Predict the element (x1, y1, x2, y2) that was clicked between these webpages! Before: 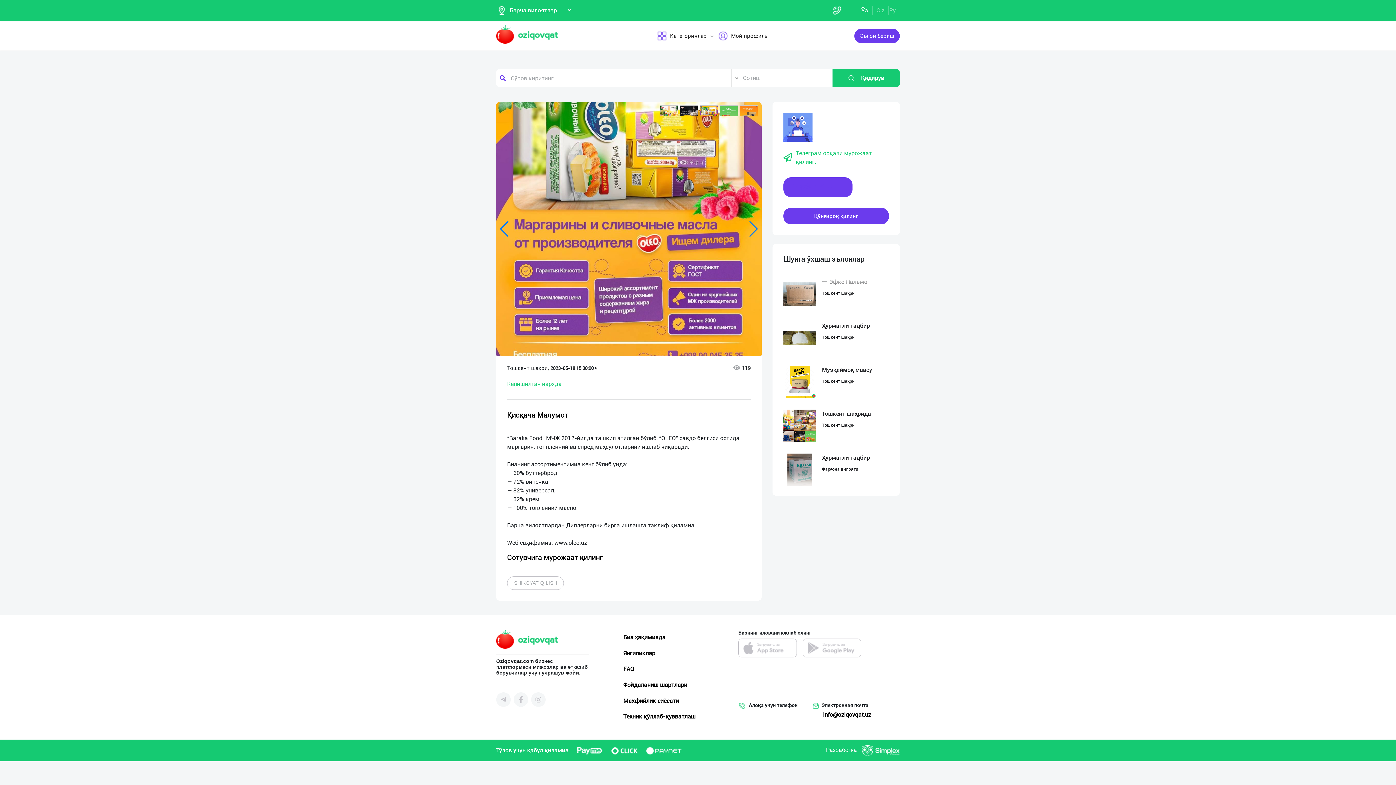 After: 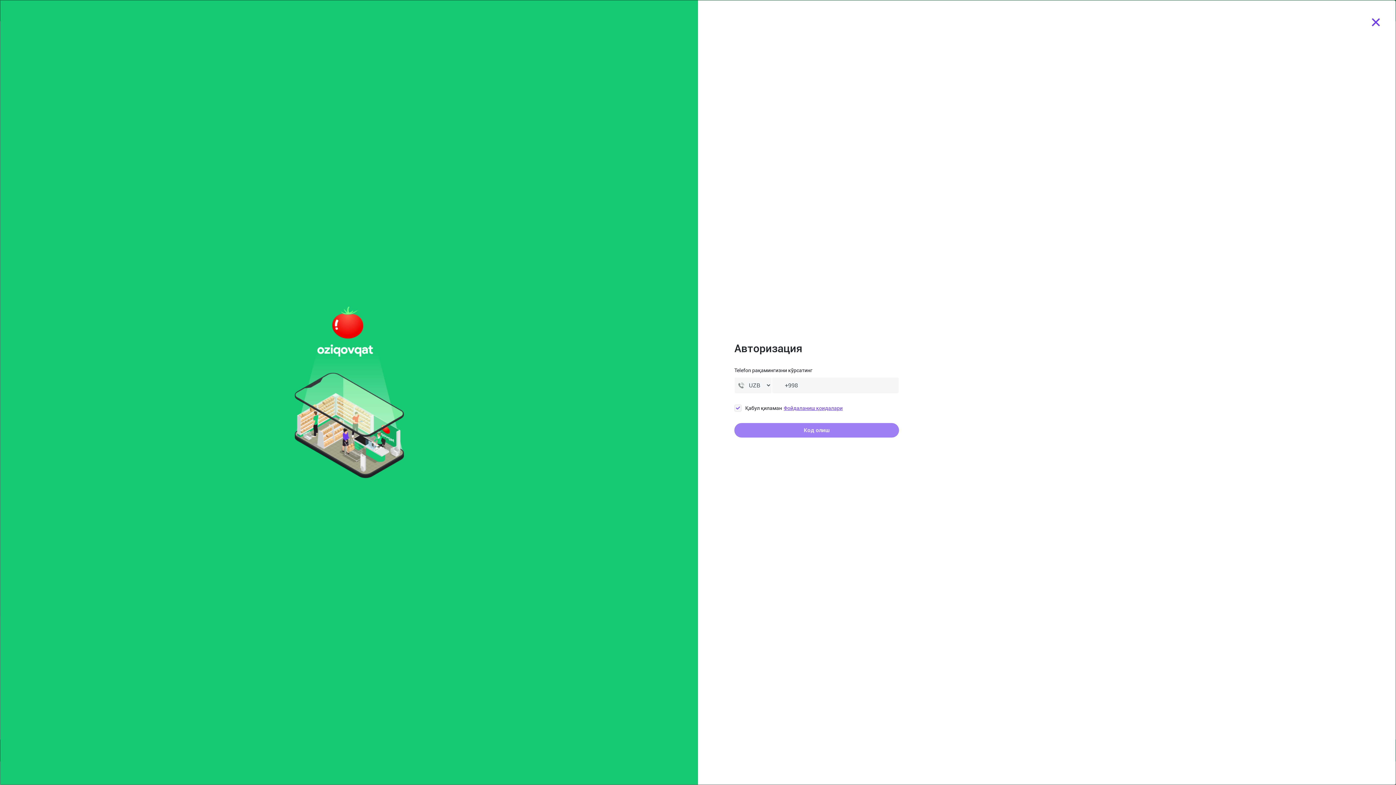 Action: label: Хабар ёзинг bbox: (783, 177, 889, 197)